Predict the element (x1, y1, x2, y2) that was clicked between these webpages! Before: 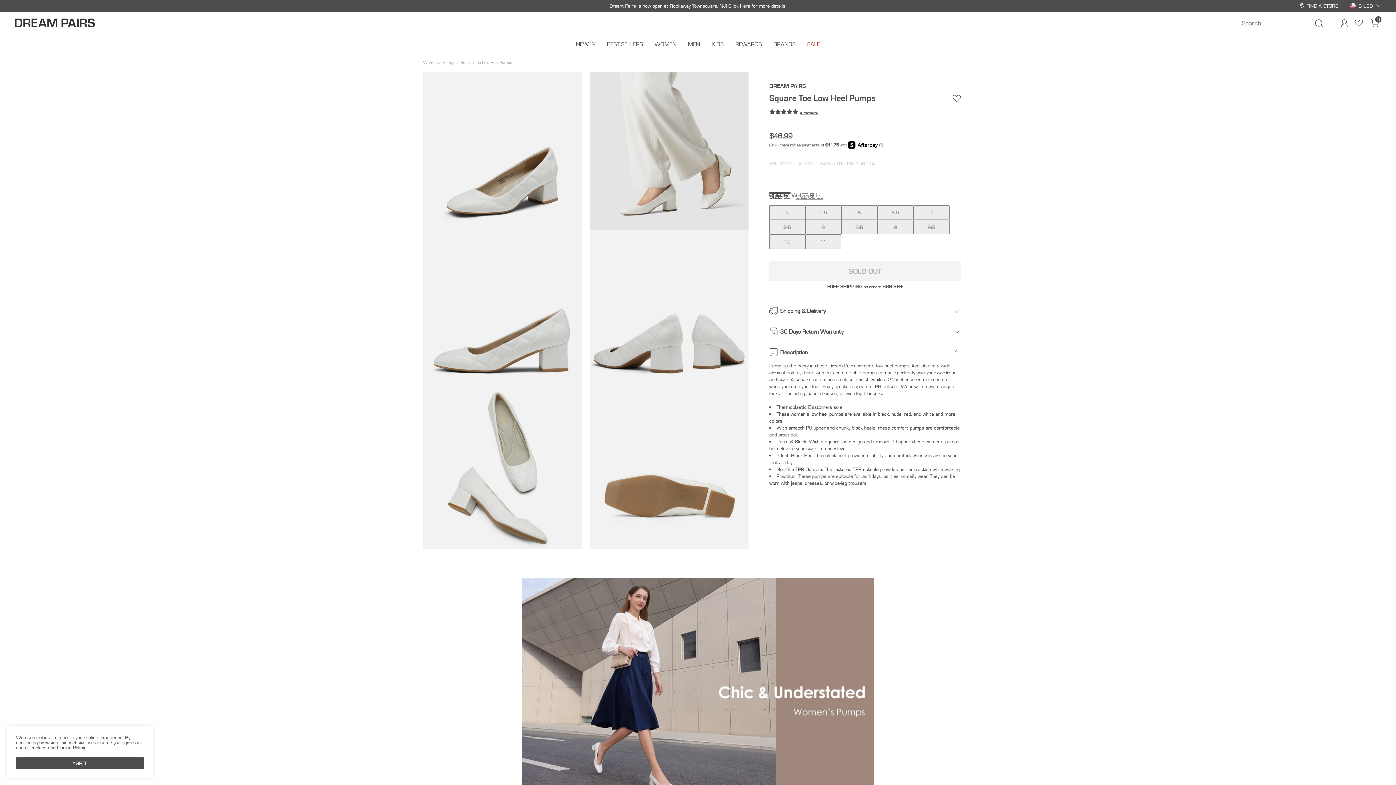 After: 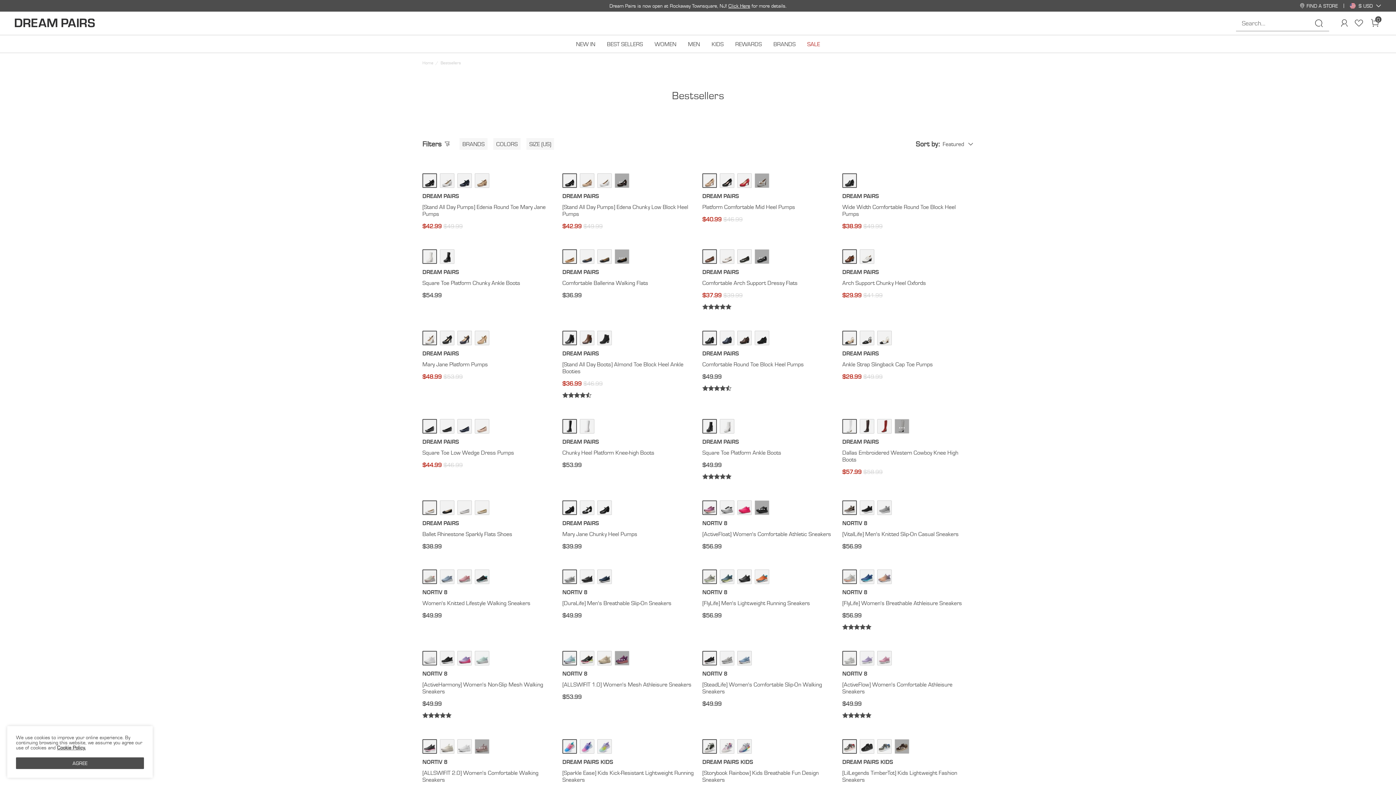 Action: bbox: (601, 35, 648, 52) label: BEST SELLERS